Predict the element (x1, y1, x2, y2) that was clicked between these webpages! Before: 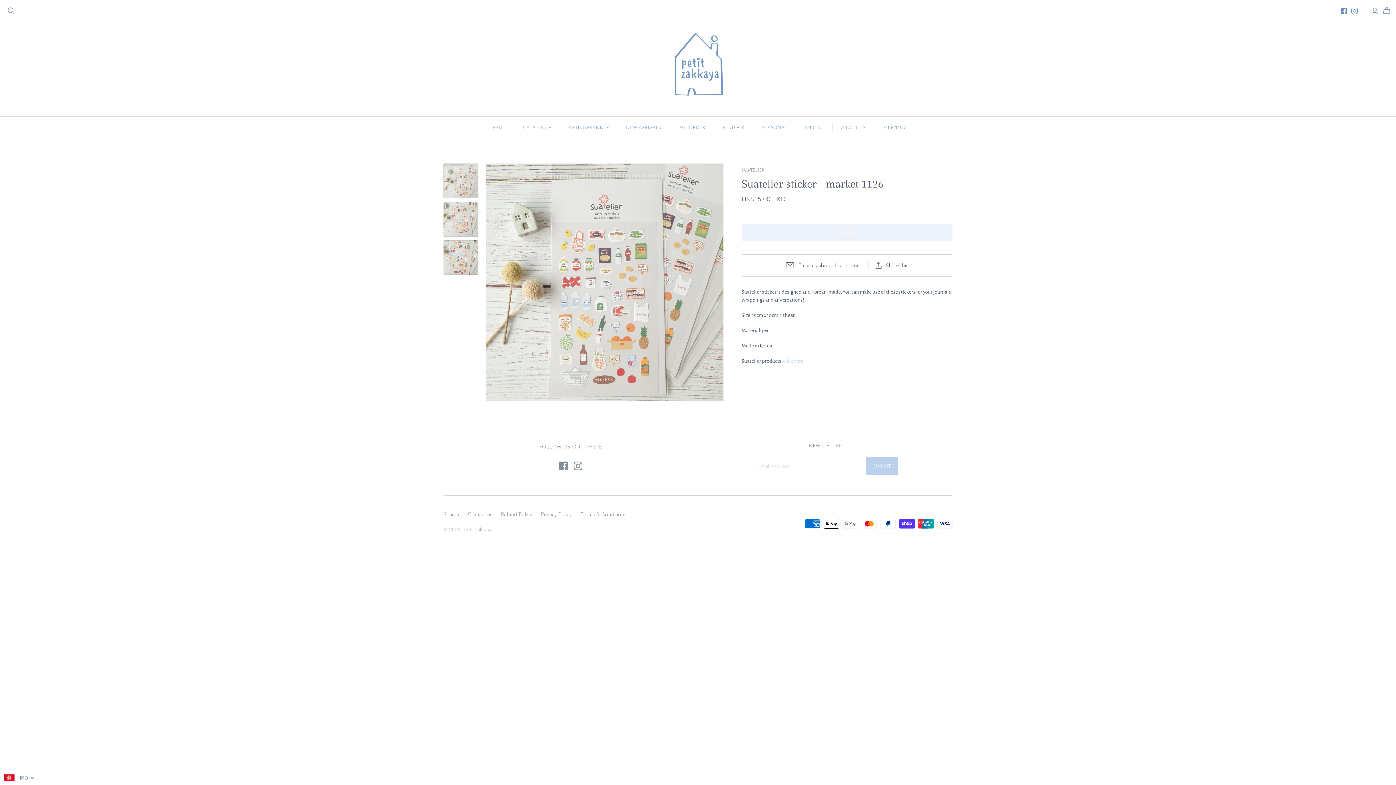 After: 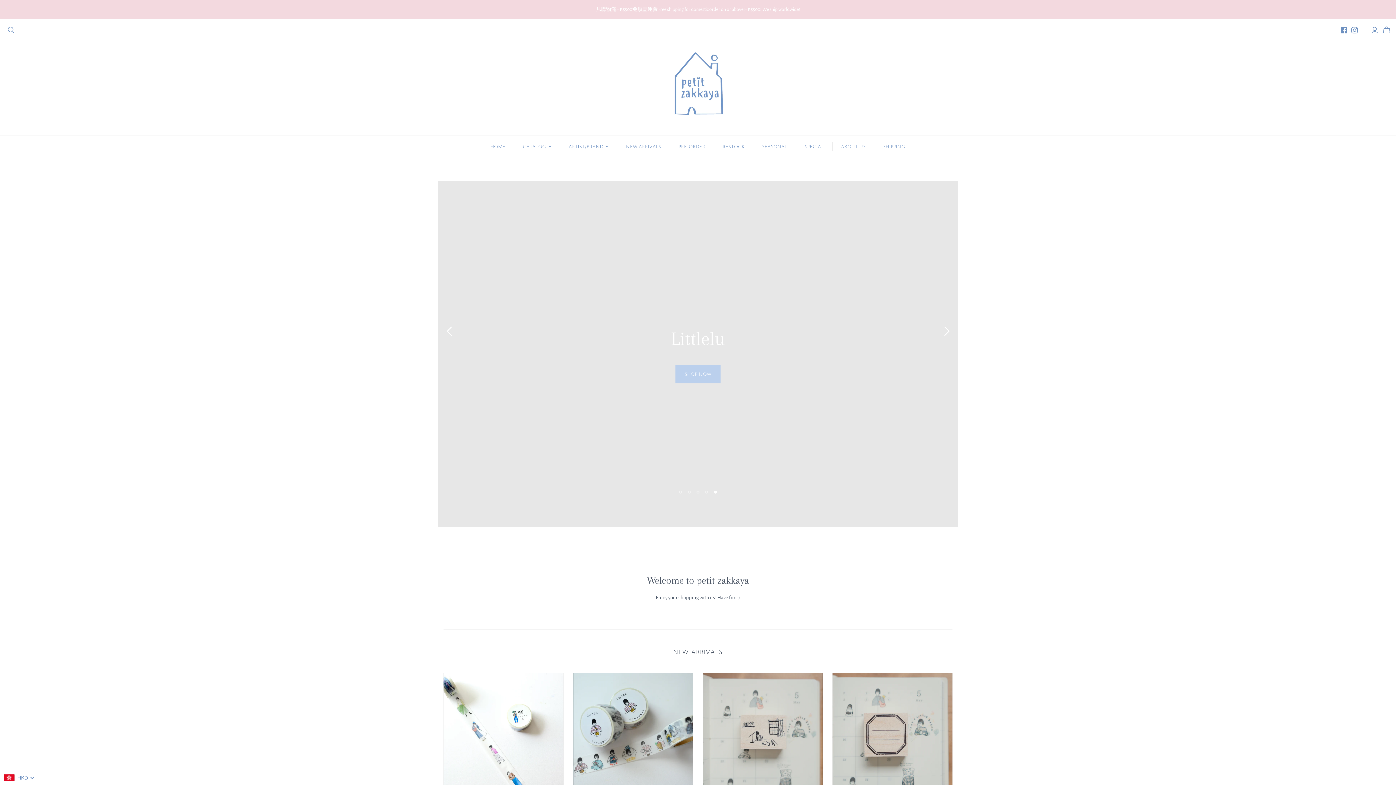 Action: bbox: (666, 29, 730, 101)